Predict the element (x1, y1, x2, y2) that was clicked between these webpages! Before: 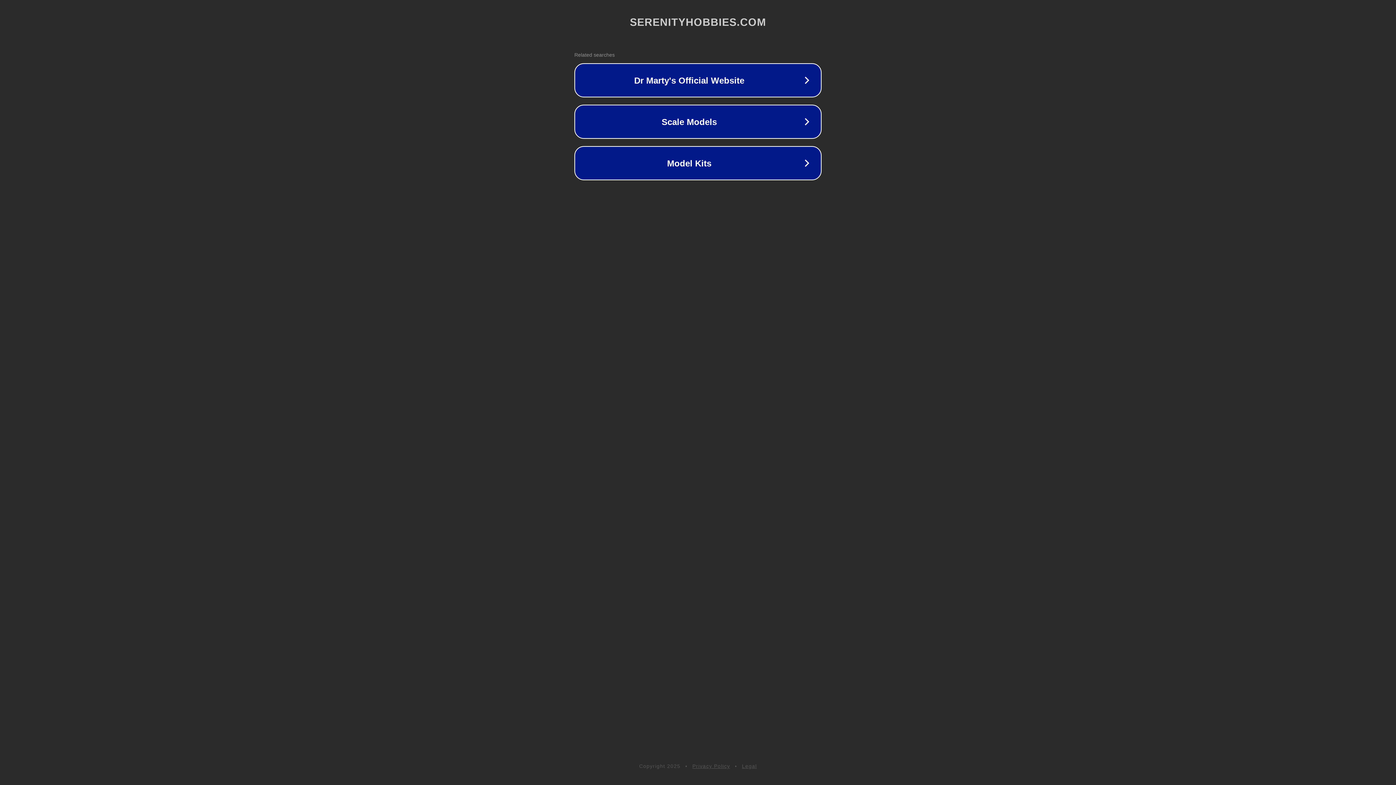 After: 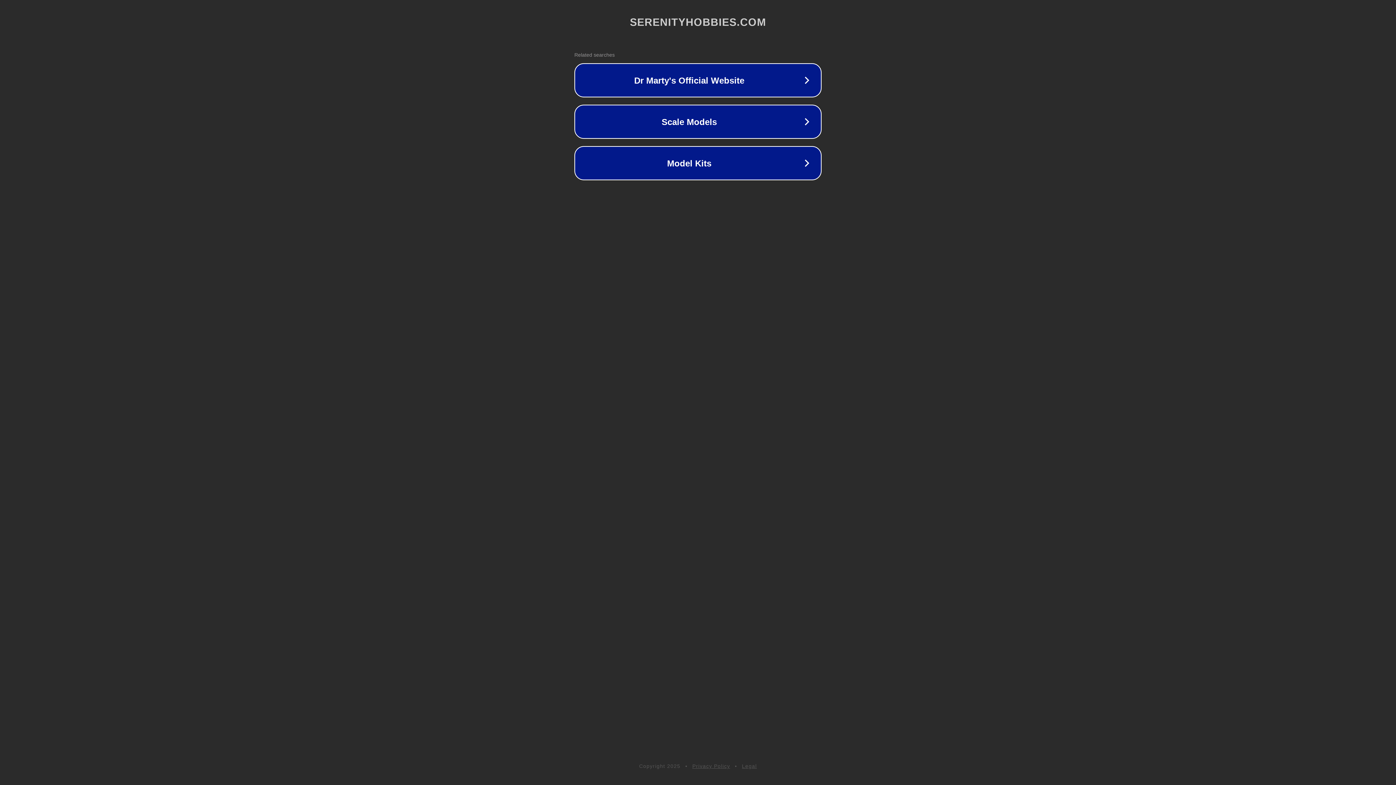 Action: bbox: (692, 763, 730, 769) label: Privacy Policy